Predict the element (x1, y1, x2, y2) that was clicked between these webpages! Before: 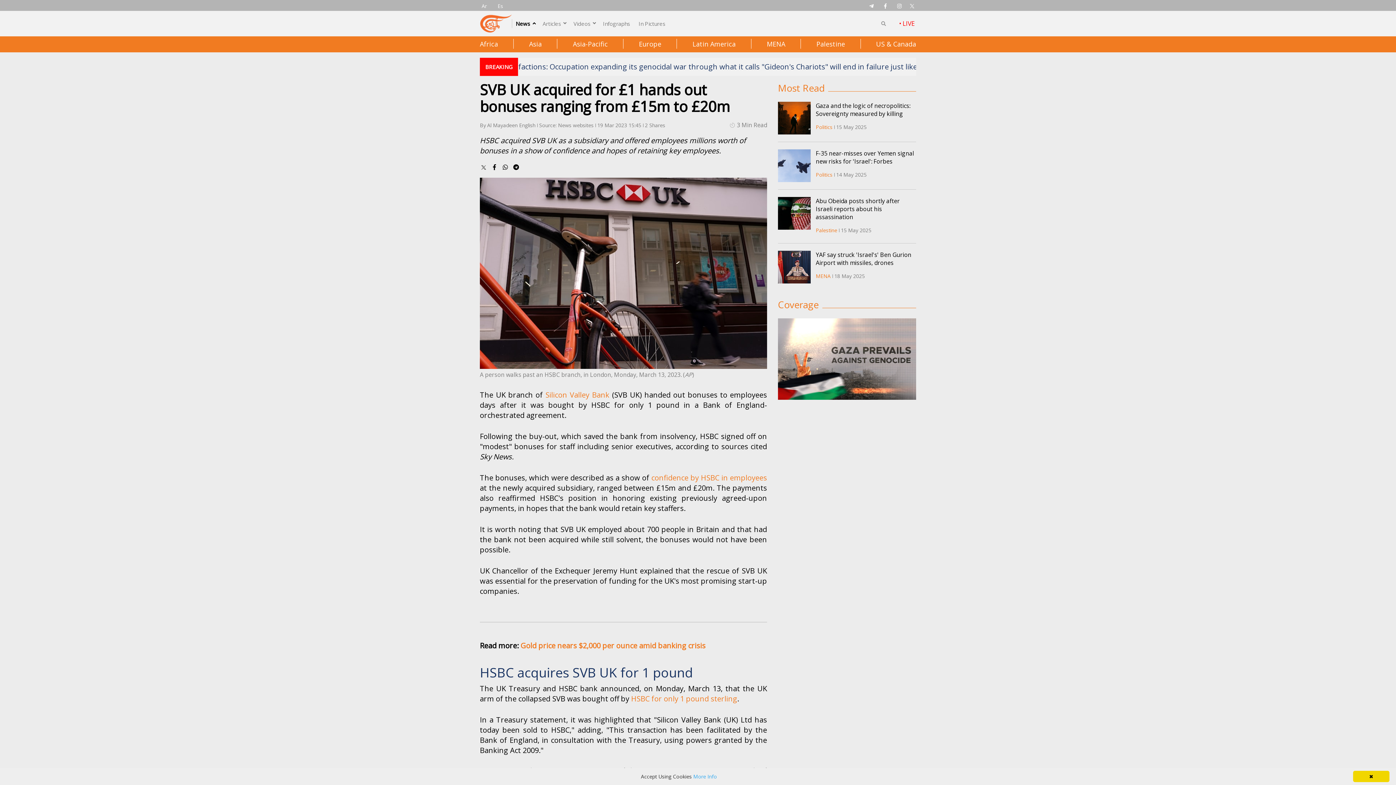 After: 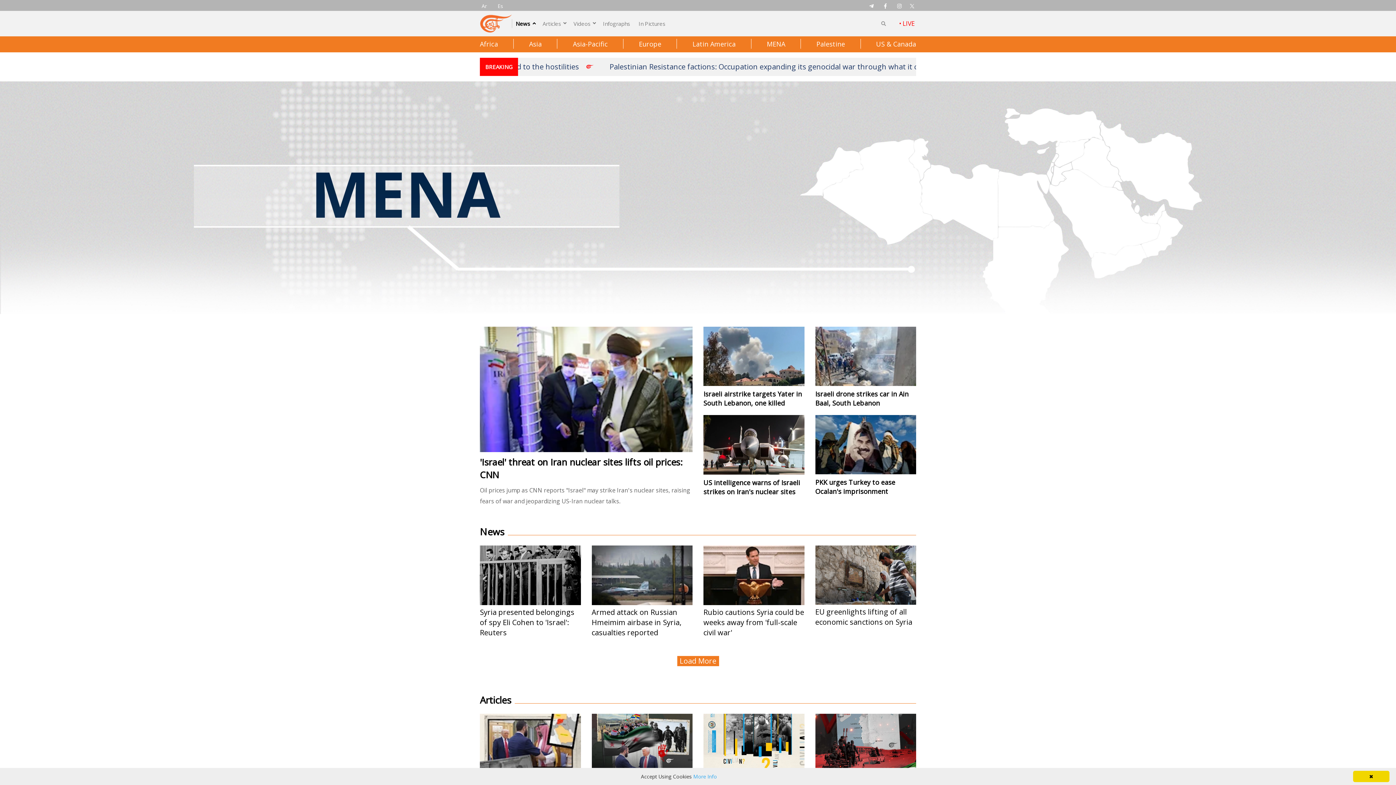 Action: label: MENA bbox: (816, 272, 830, 279)